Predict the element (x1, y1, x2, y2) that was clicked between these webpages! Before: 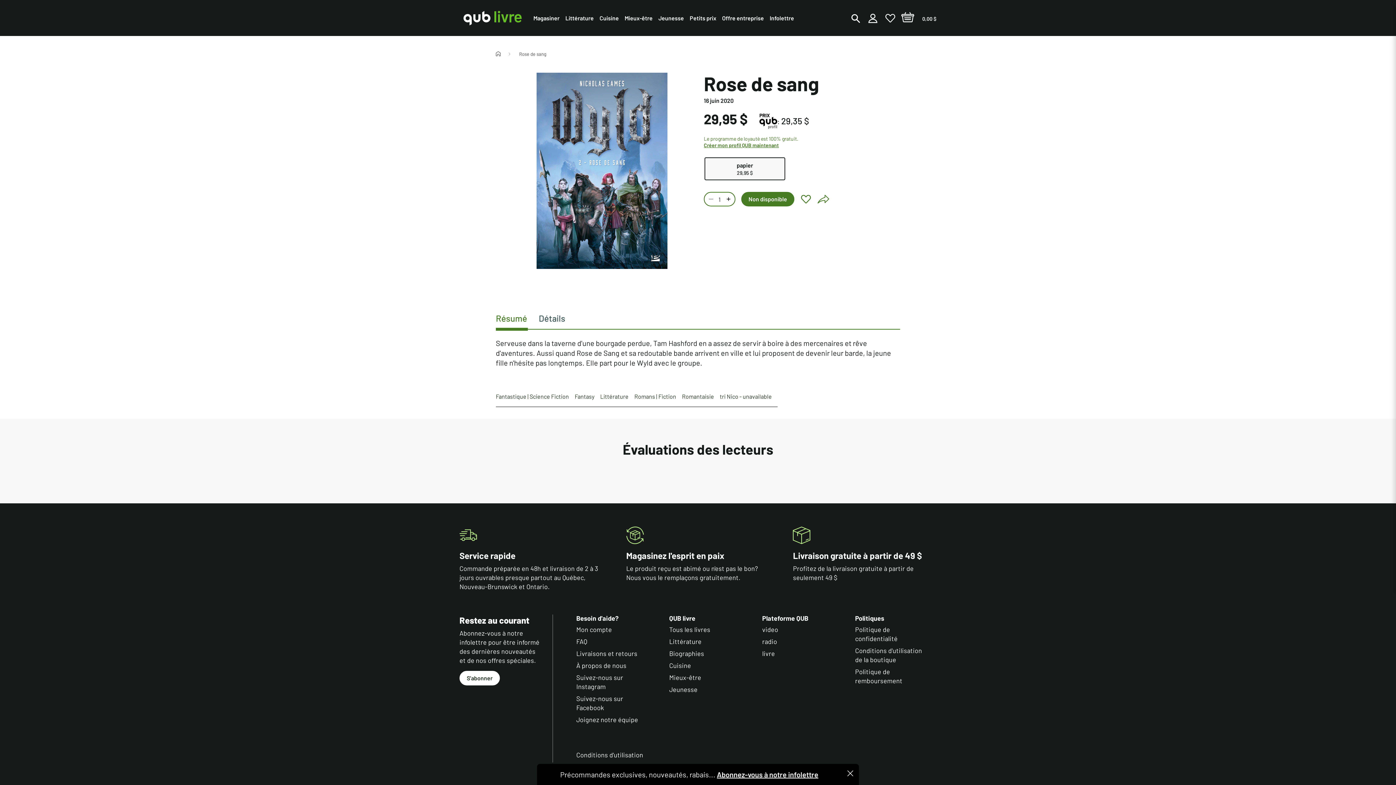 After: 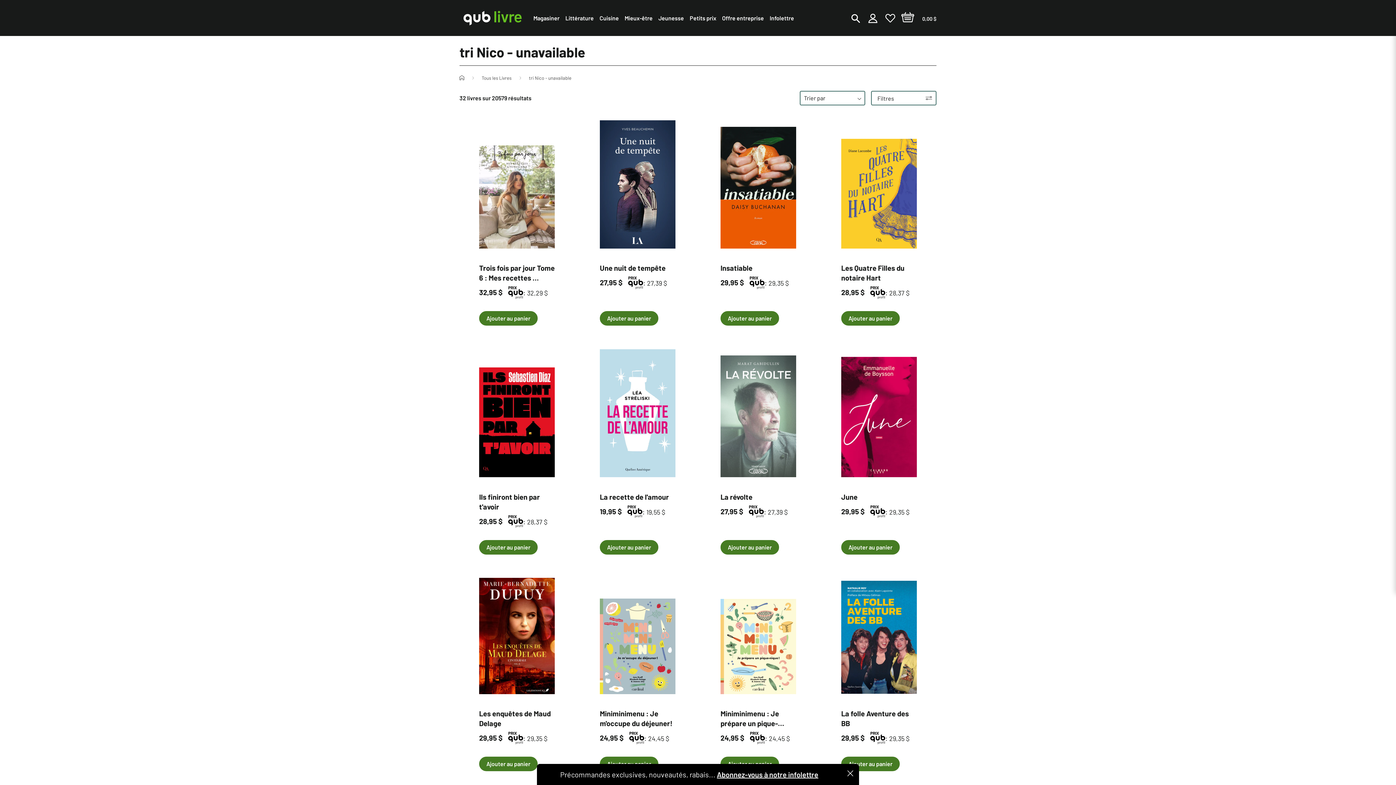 Action: bbox: (720, 392, 772, 399) label: tri Nico - unavailable